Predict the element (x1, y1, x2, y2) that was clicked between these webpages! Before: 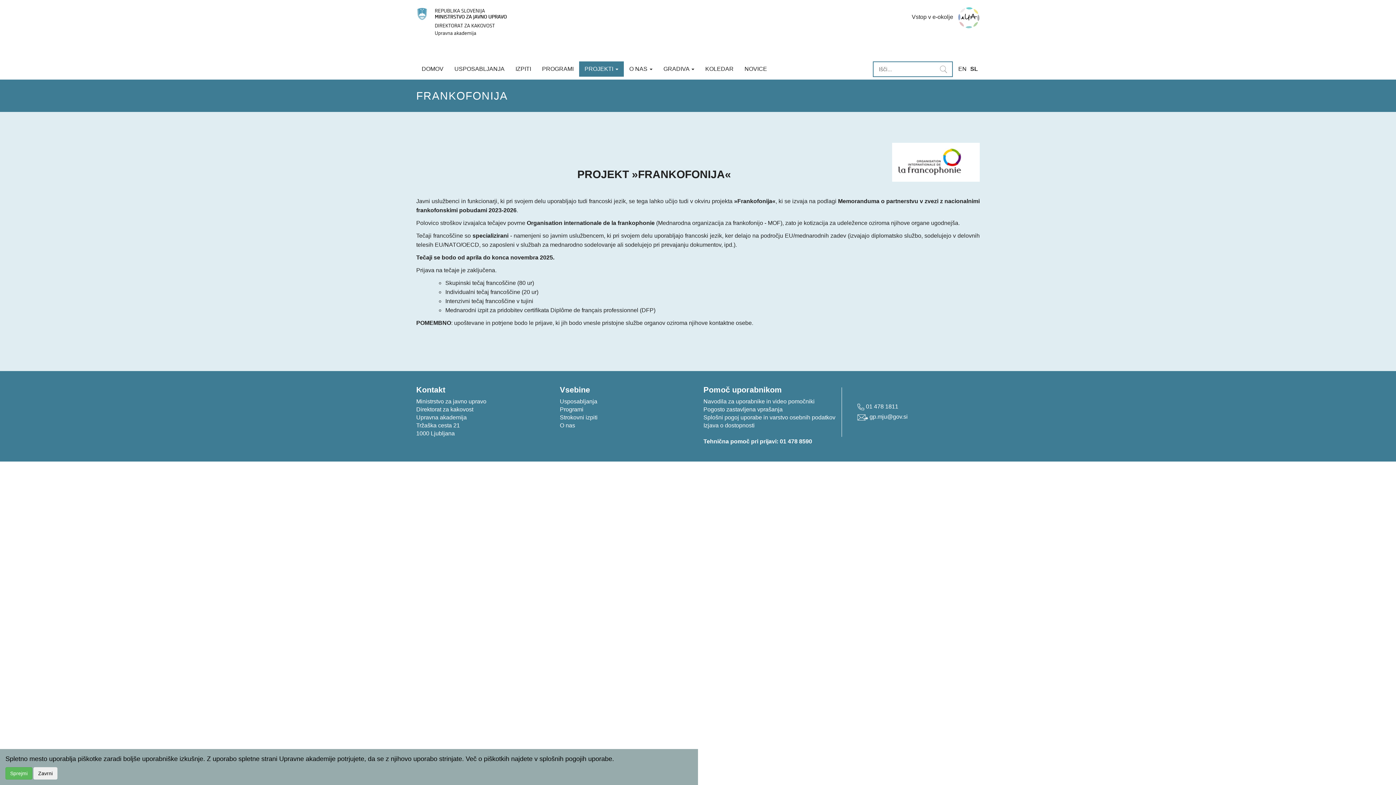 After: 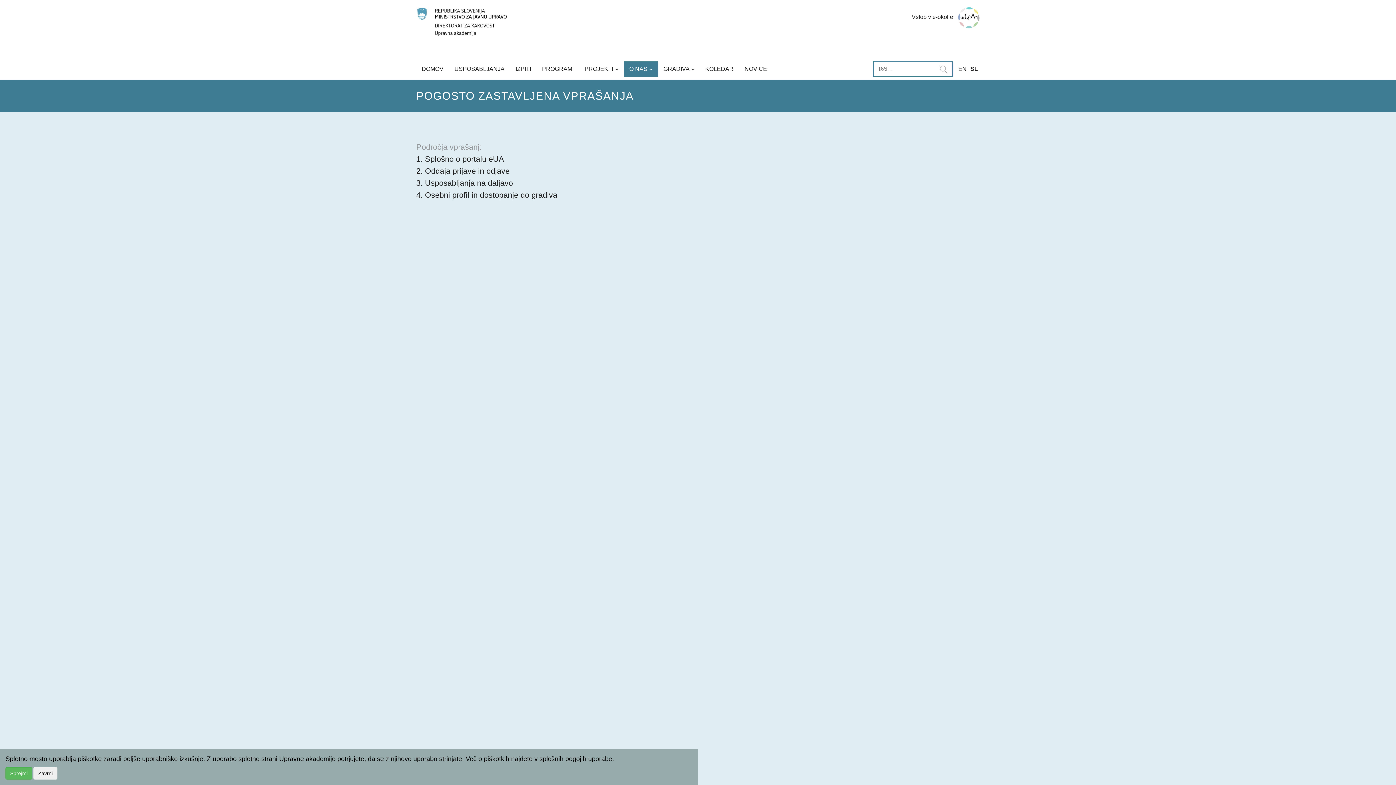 Action: label: Pogosto zastavljena vprašanja bbox: (703, 406, 782, 412)